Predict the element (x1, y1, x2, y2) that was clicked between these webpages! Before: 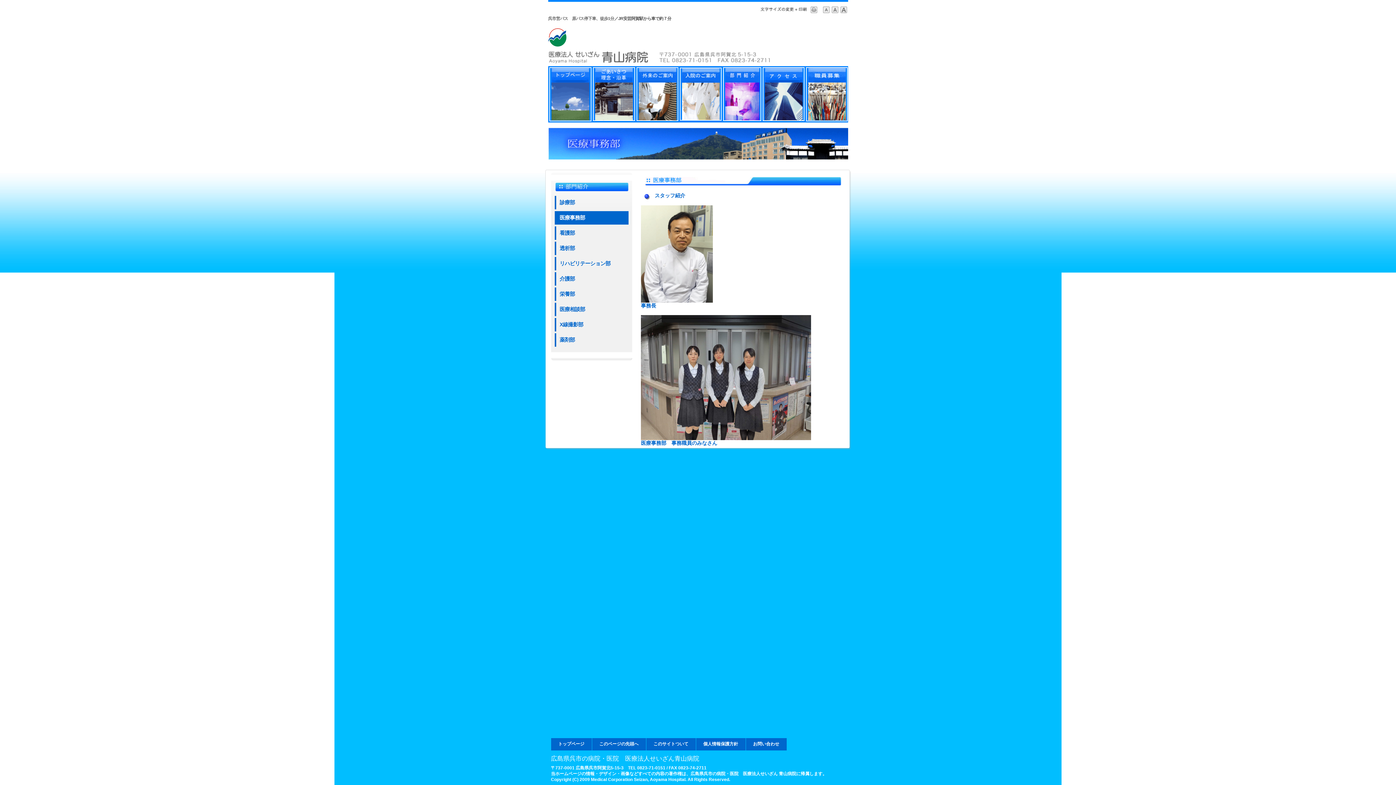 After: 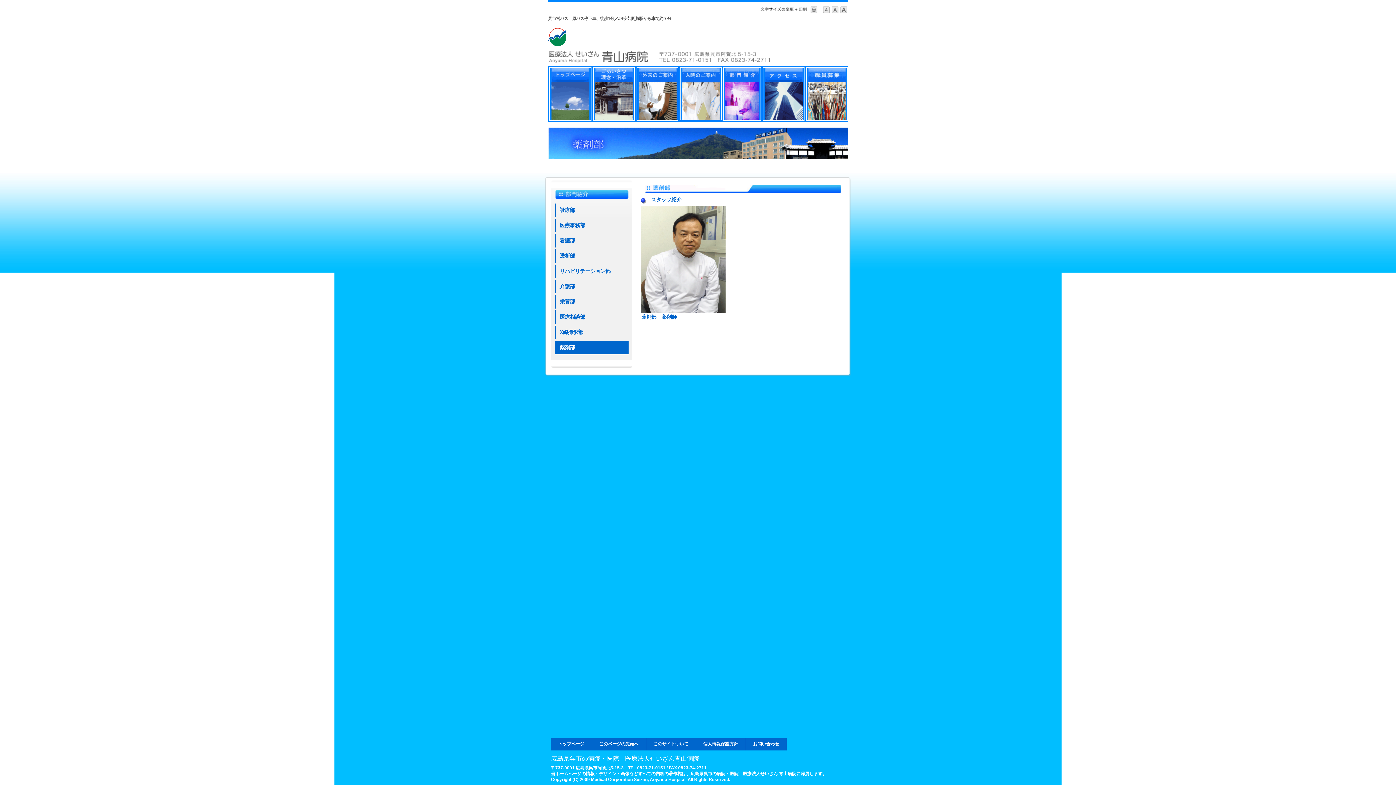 Action: label: 薬剤部 bbox: (554, 333, 628, 346)